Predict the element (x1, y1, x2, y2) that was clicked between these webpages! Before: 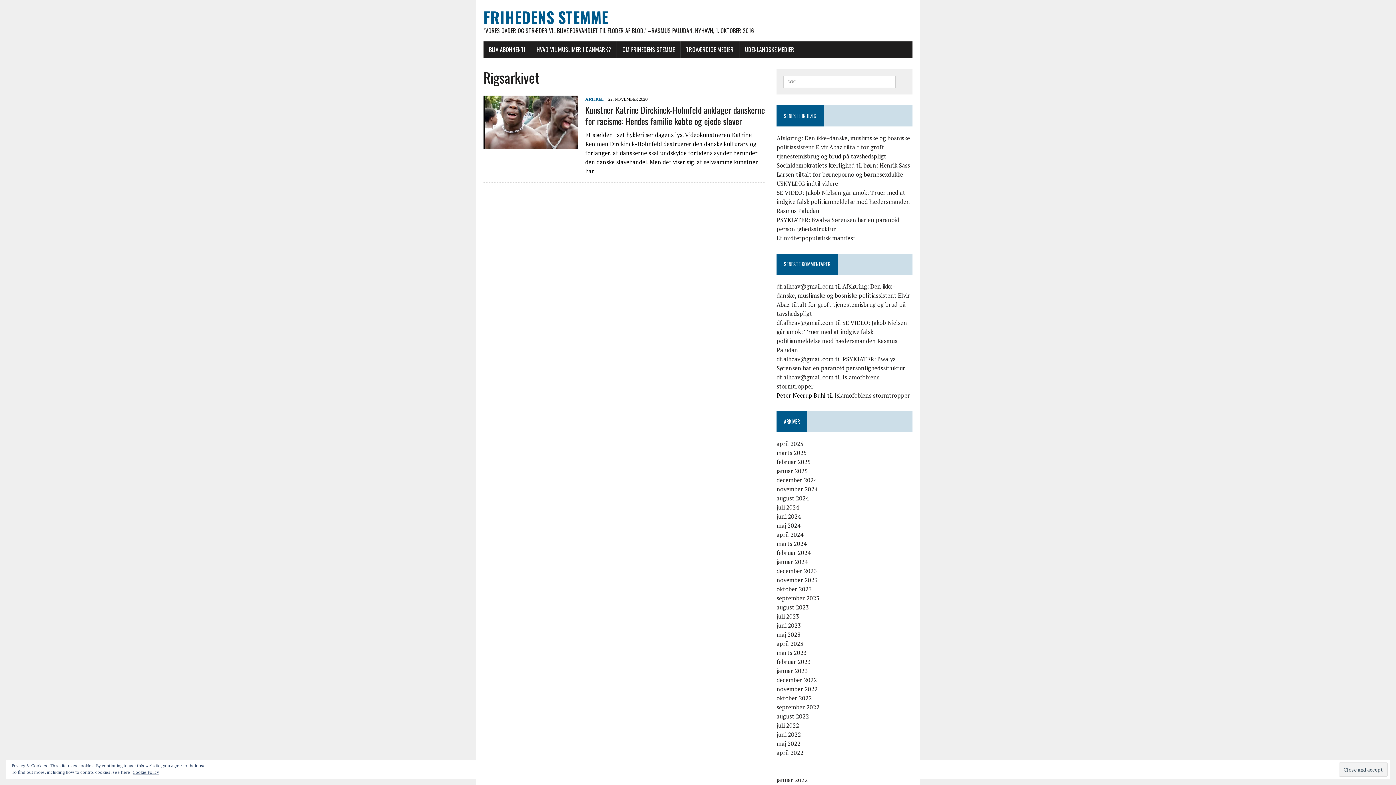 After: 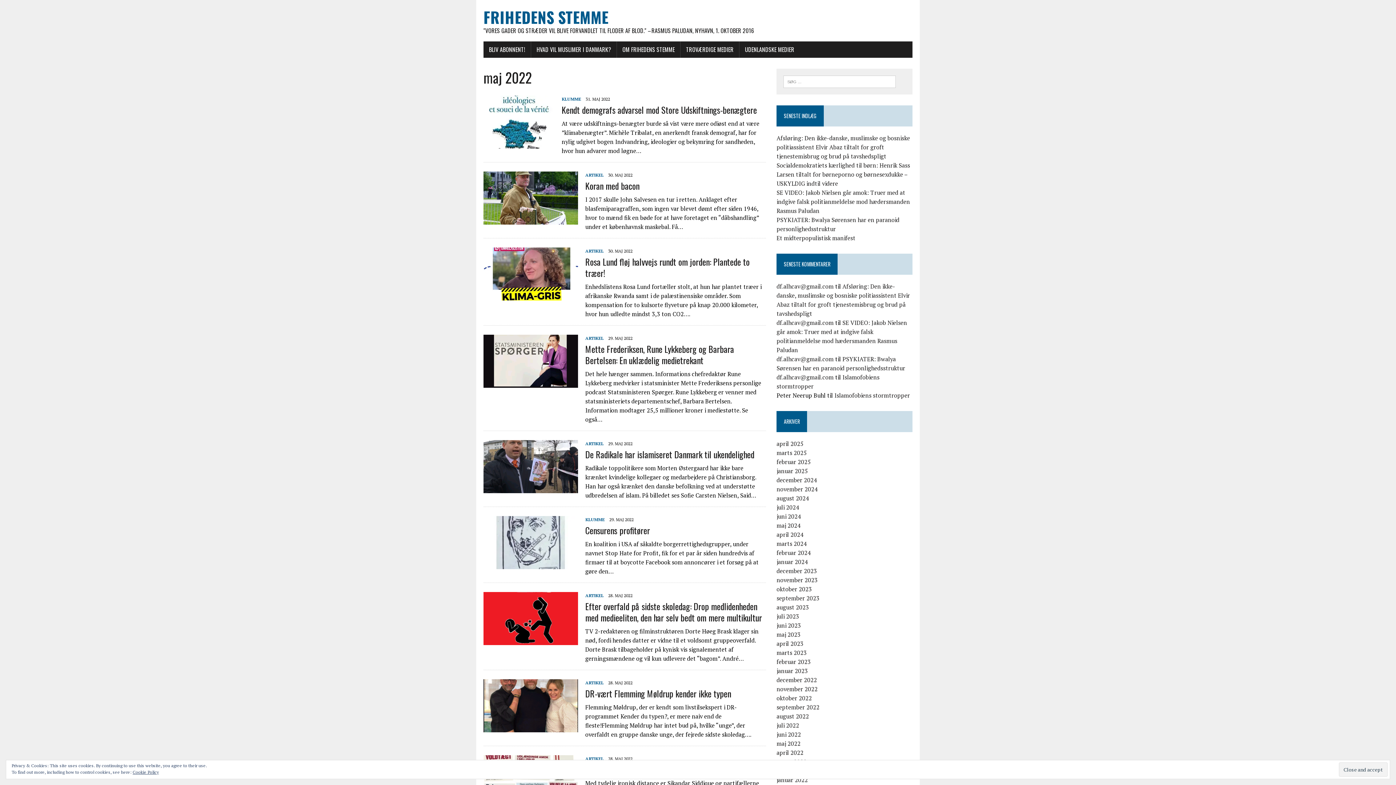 Action: bbox: (776, 740, 800, 748) label: maj 2022